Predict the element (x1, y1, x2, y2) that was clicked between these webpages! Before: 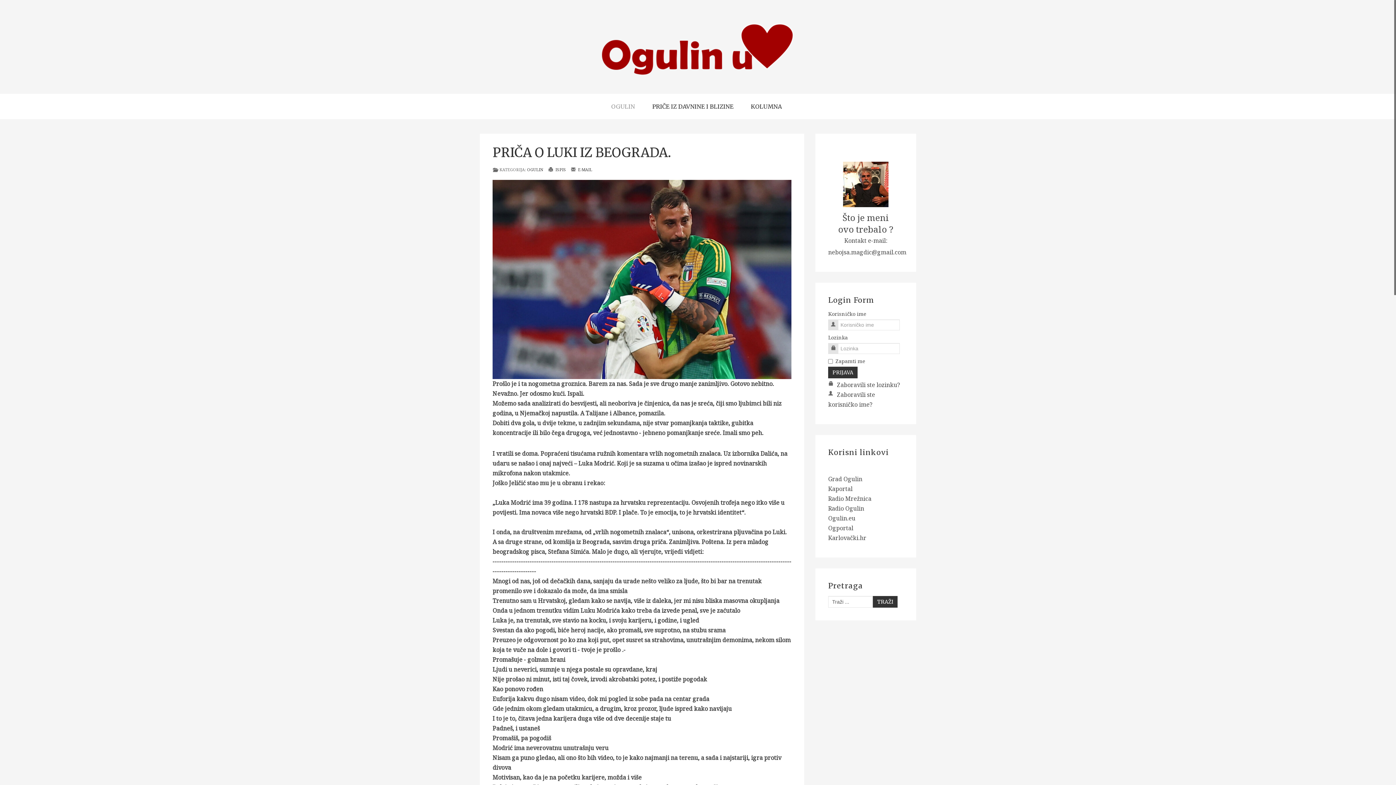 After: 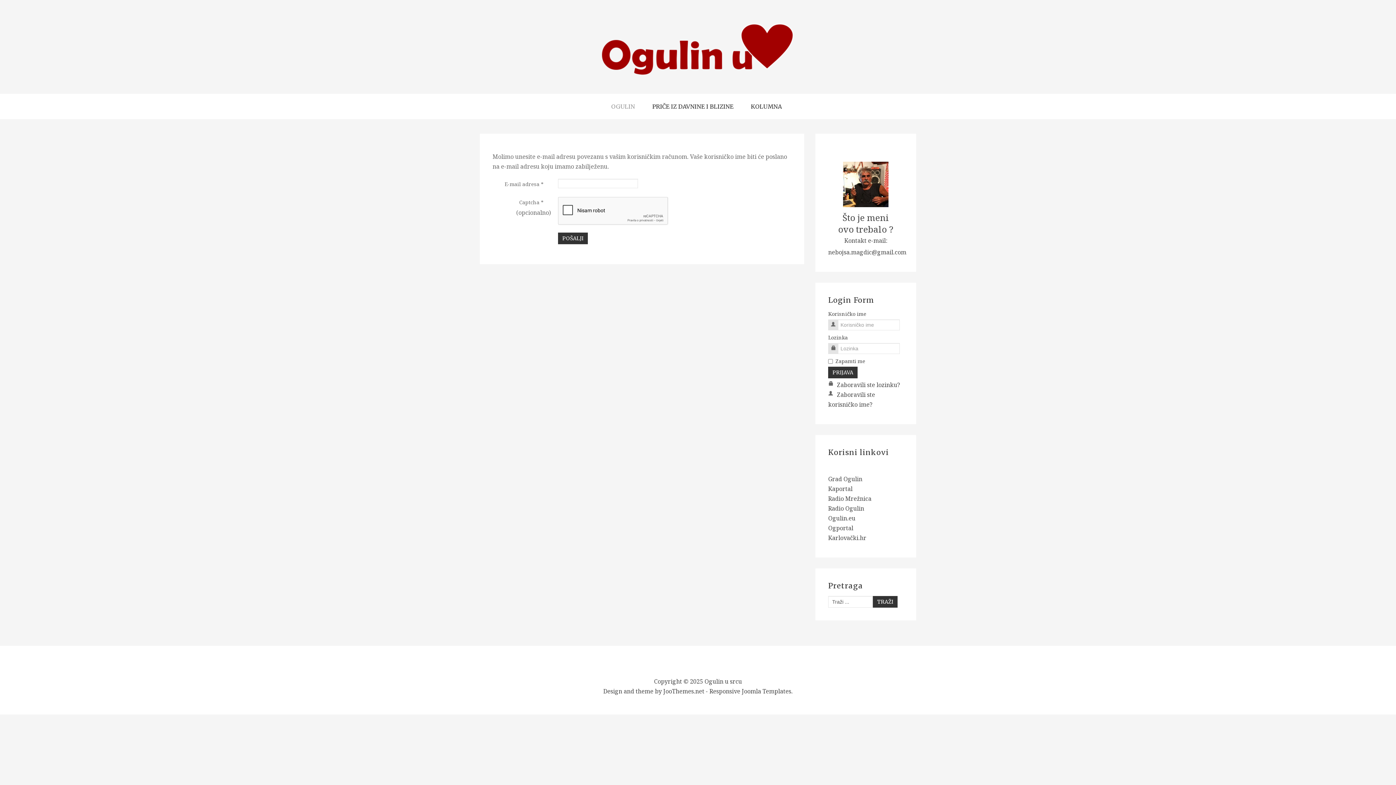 Action: label: Zaboravili ste korisničko ime? bbox: (828, 390, 903, 409)